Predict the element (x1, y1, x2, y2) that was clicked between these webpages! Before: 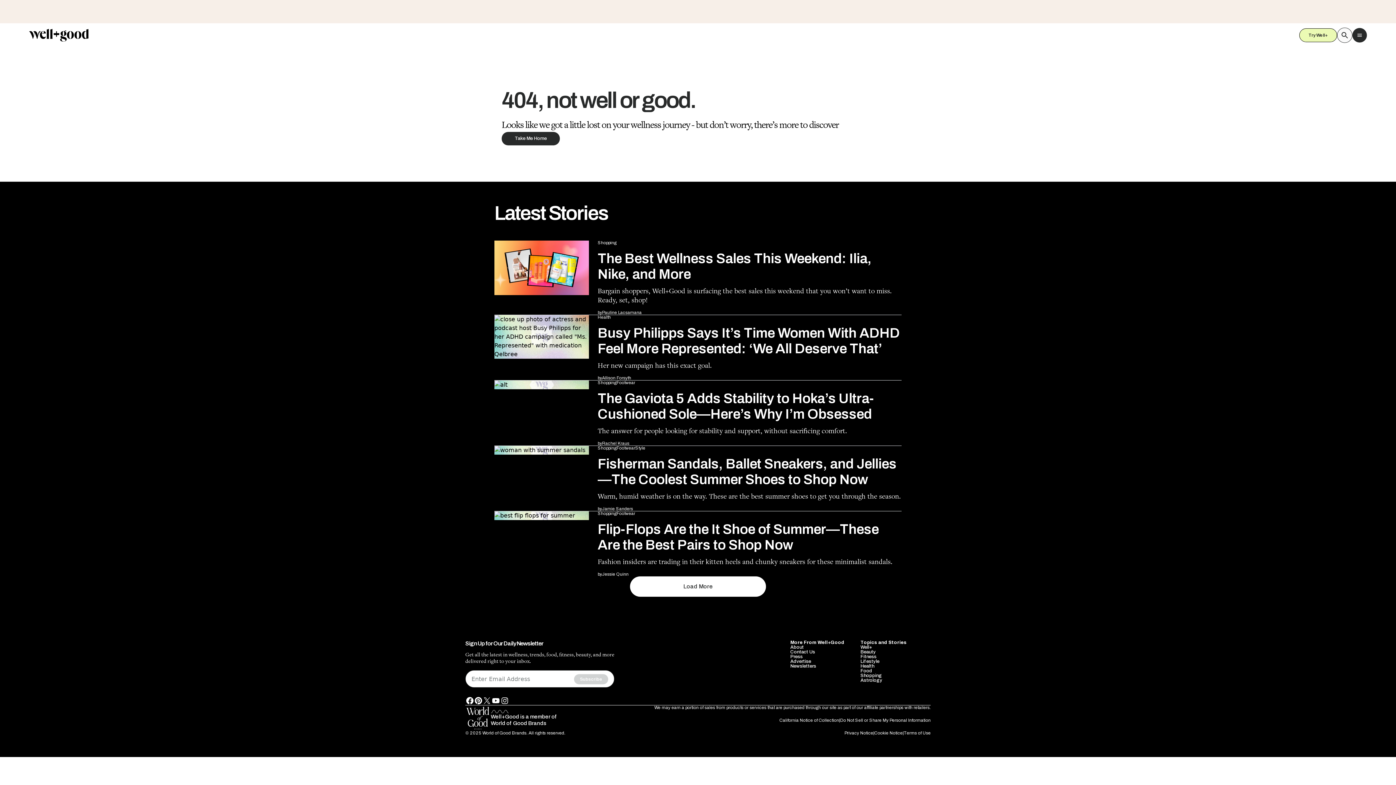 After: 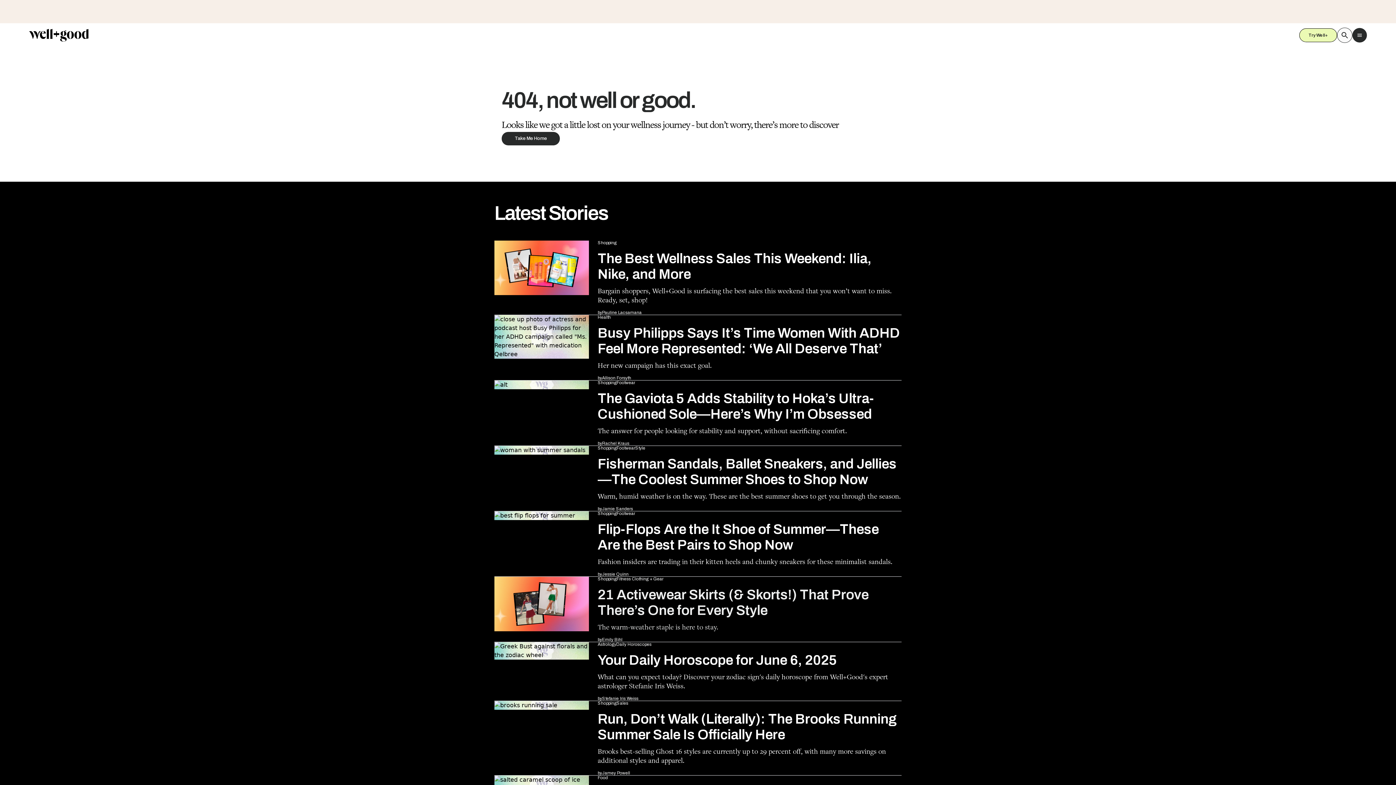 Action: bbox: (630, 576, 766, 597) label: Load More